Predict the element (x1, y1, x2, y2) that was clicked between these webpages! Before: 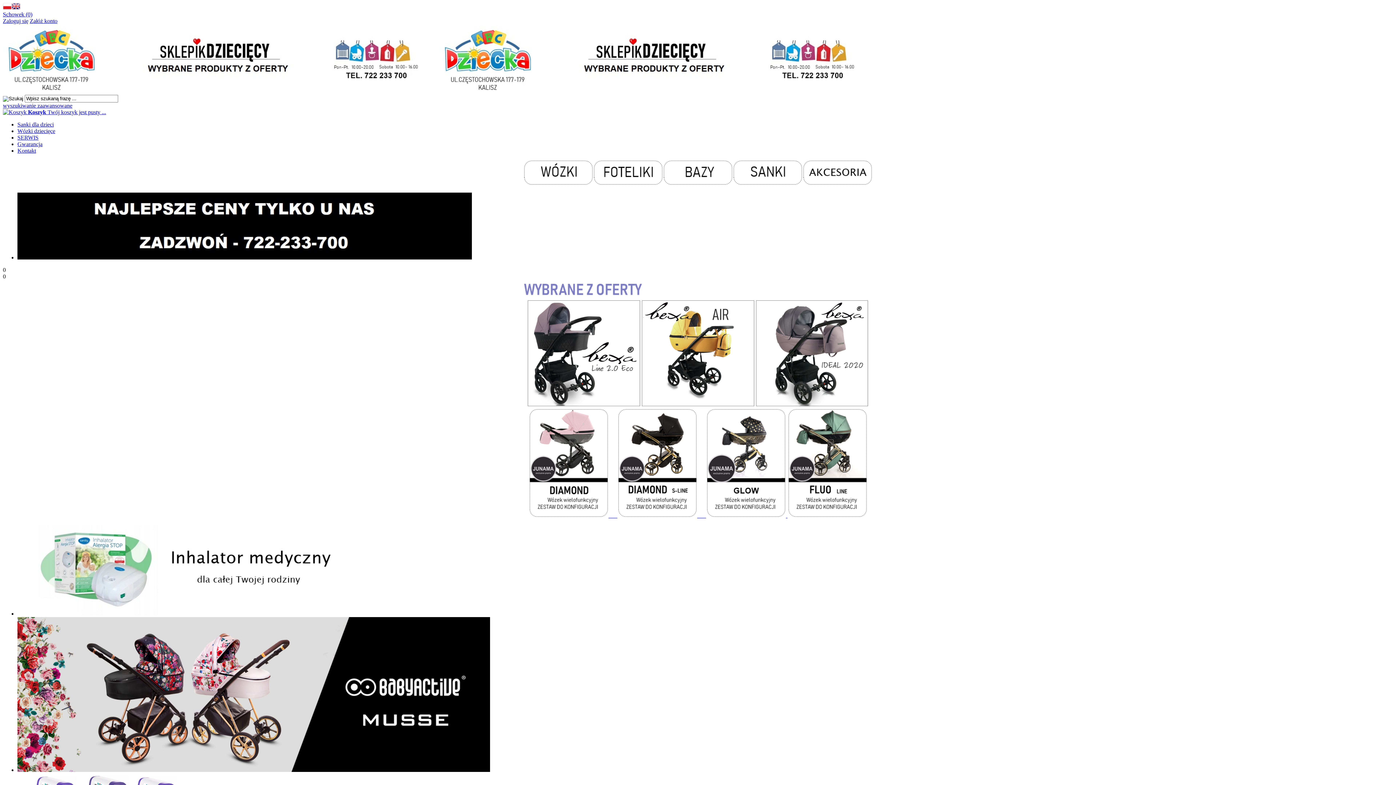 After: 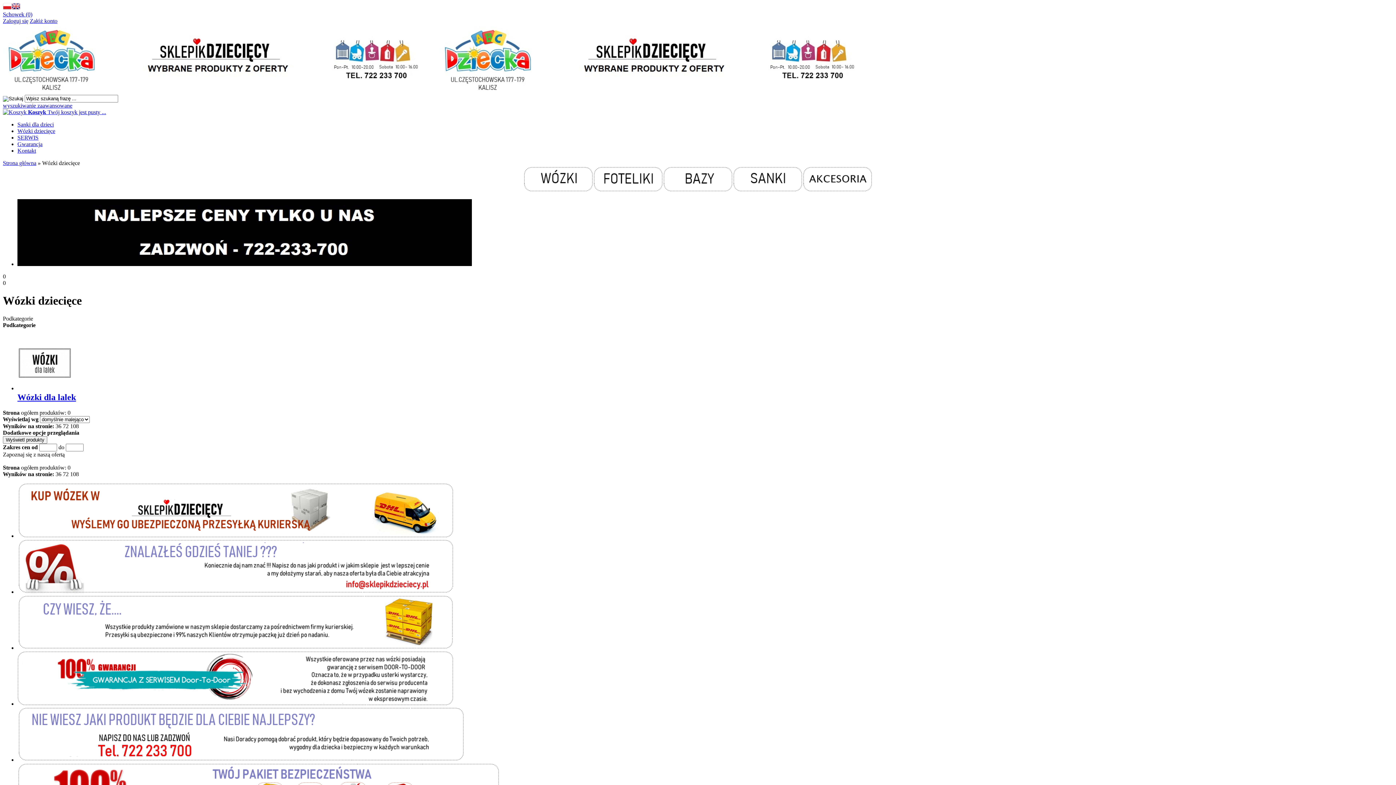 Action: label: Wózki dziecięce bbox: (17, 128, 55, 134)